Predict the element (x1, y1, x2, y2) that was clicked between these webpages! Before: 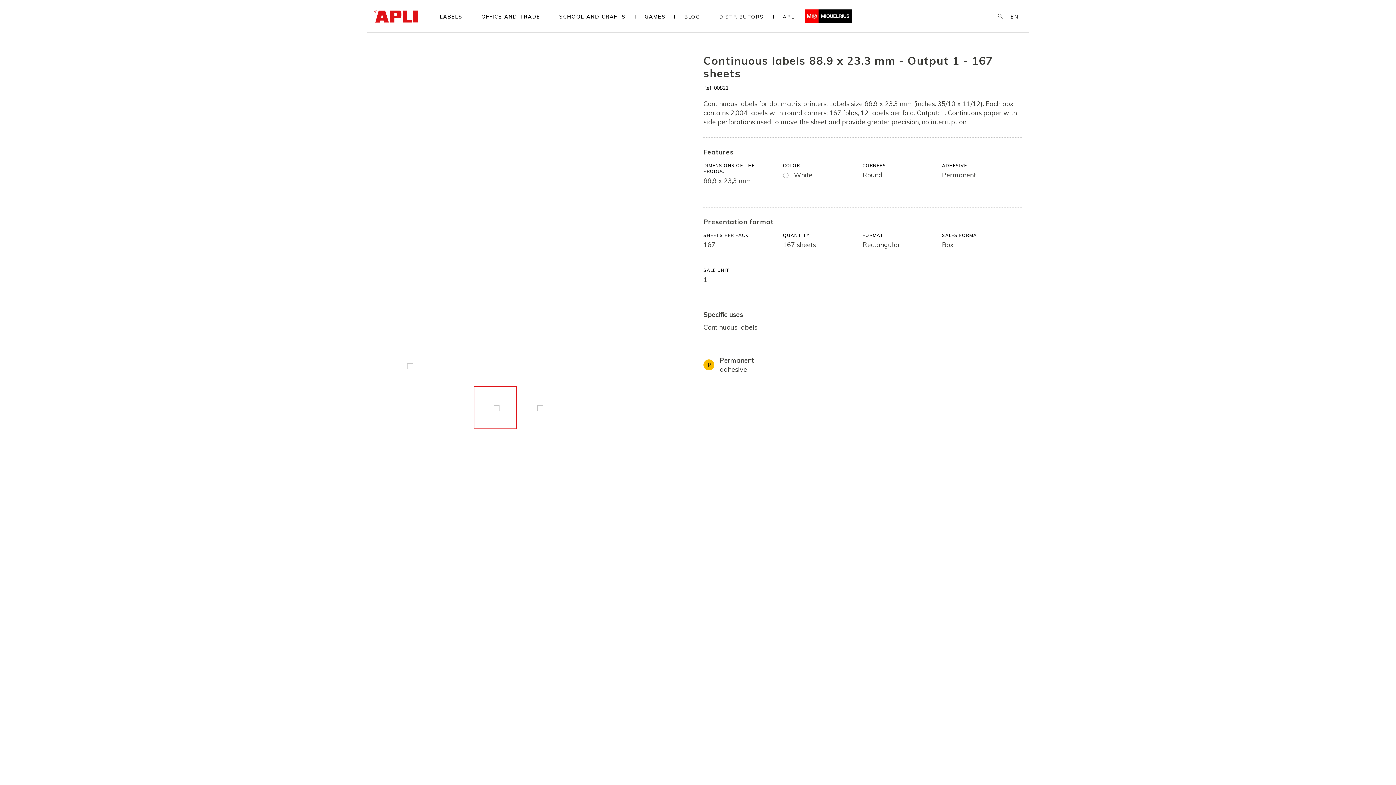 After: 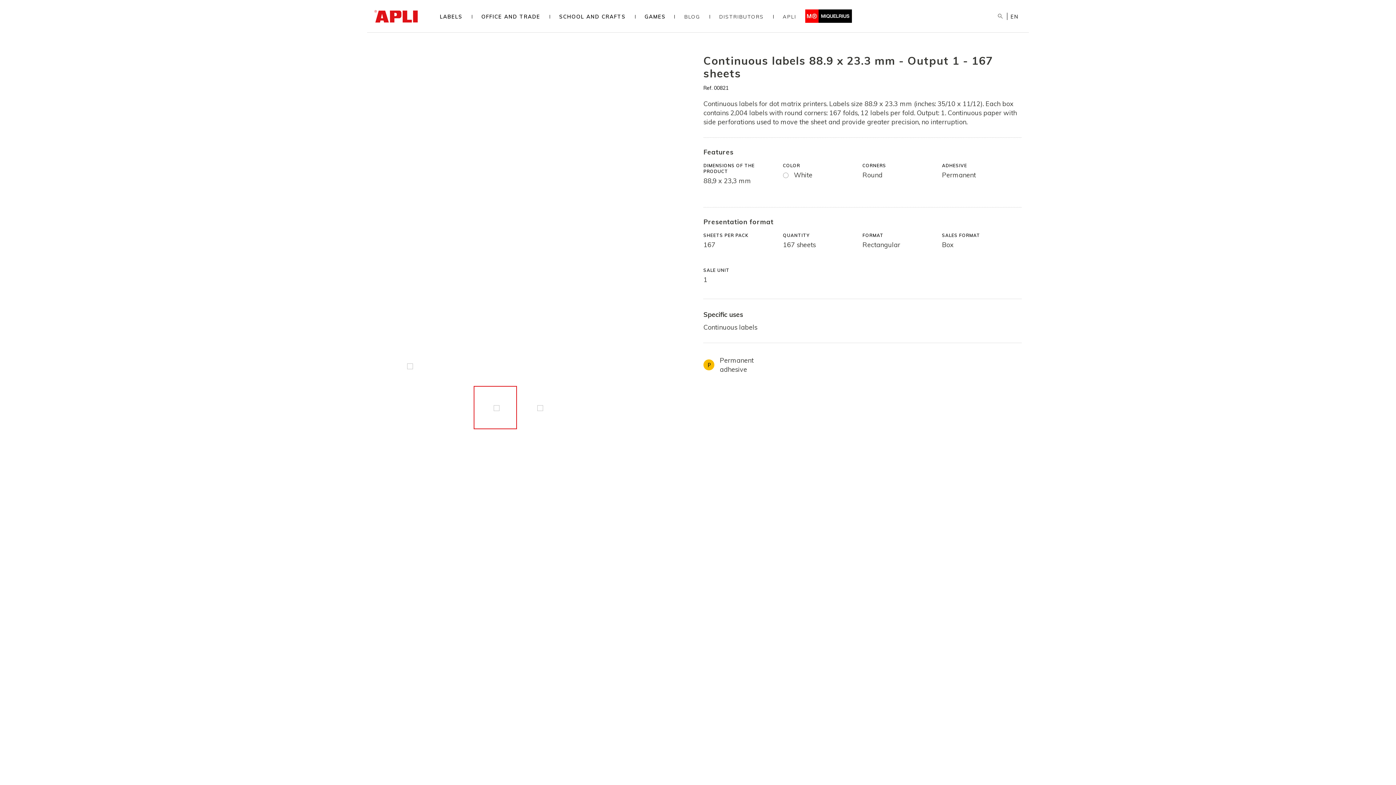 Action: label: EN bbox: (1010, 13, 1018, 20)